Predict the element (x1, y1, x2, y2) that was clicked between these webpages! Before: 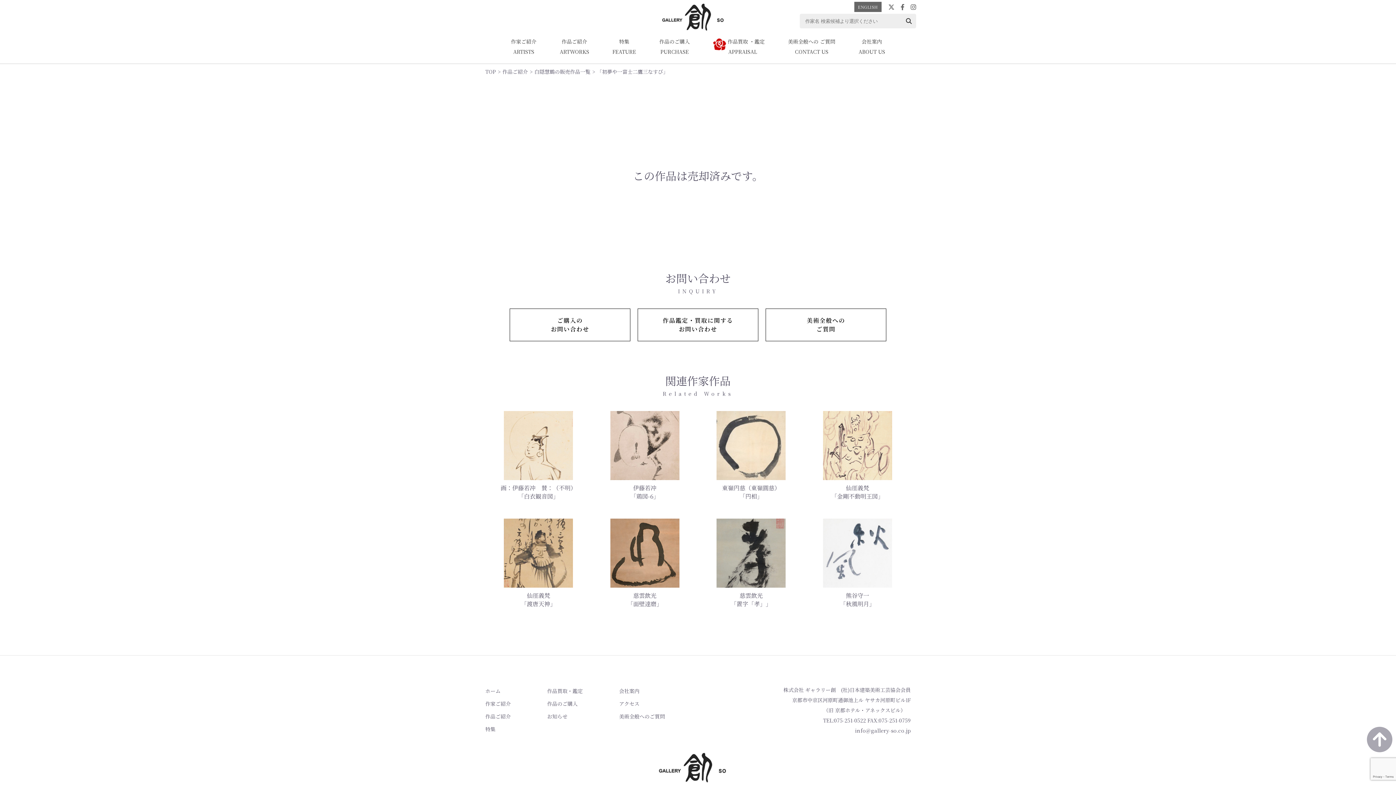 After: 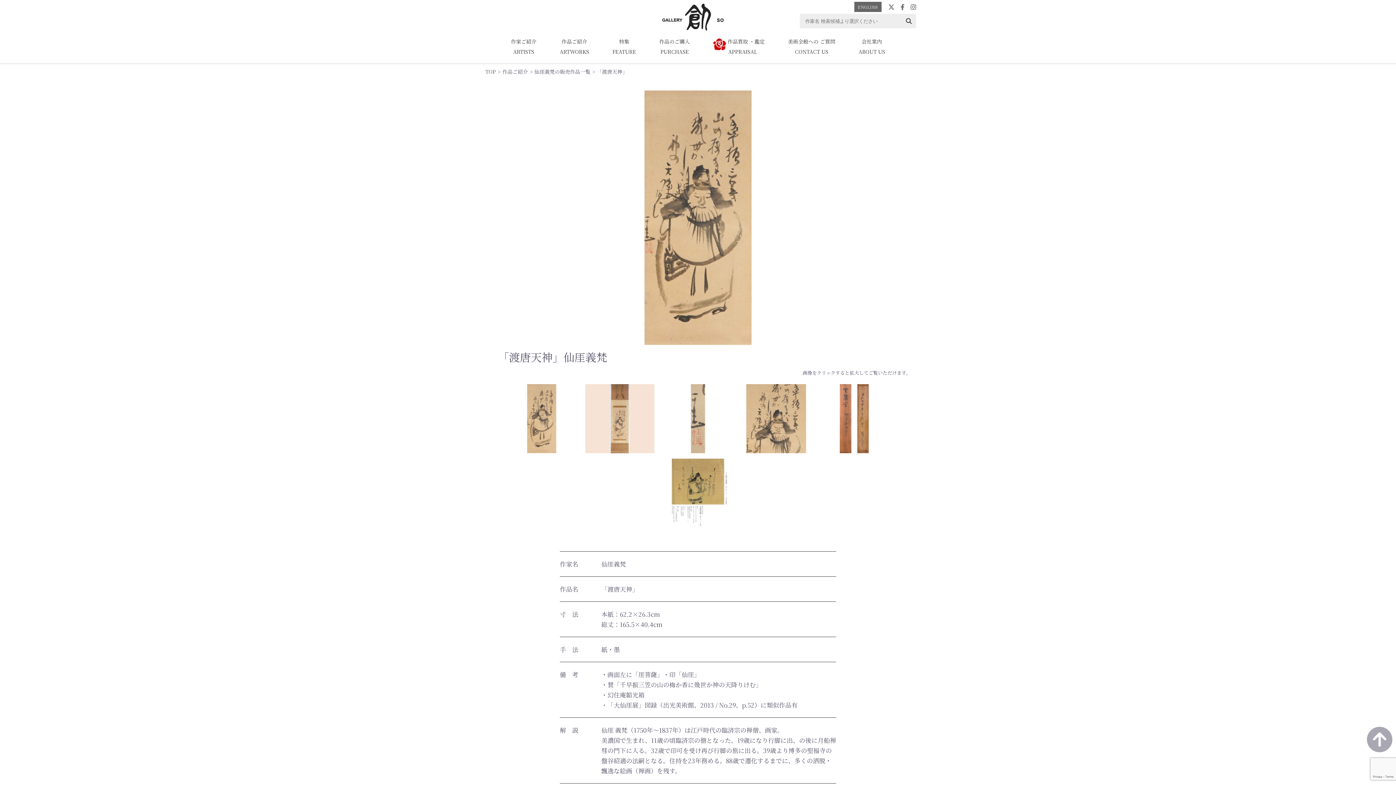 Action: label: 仙厓義梵
「渡唐天神」 bbox: (485, 582, 591, 608)